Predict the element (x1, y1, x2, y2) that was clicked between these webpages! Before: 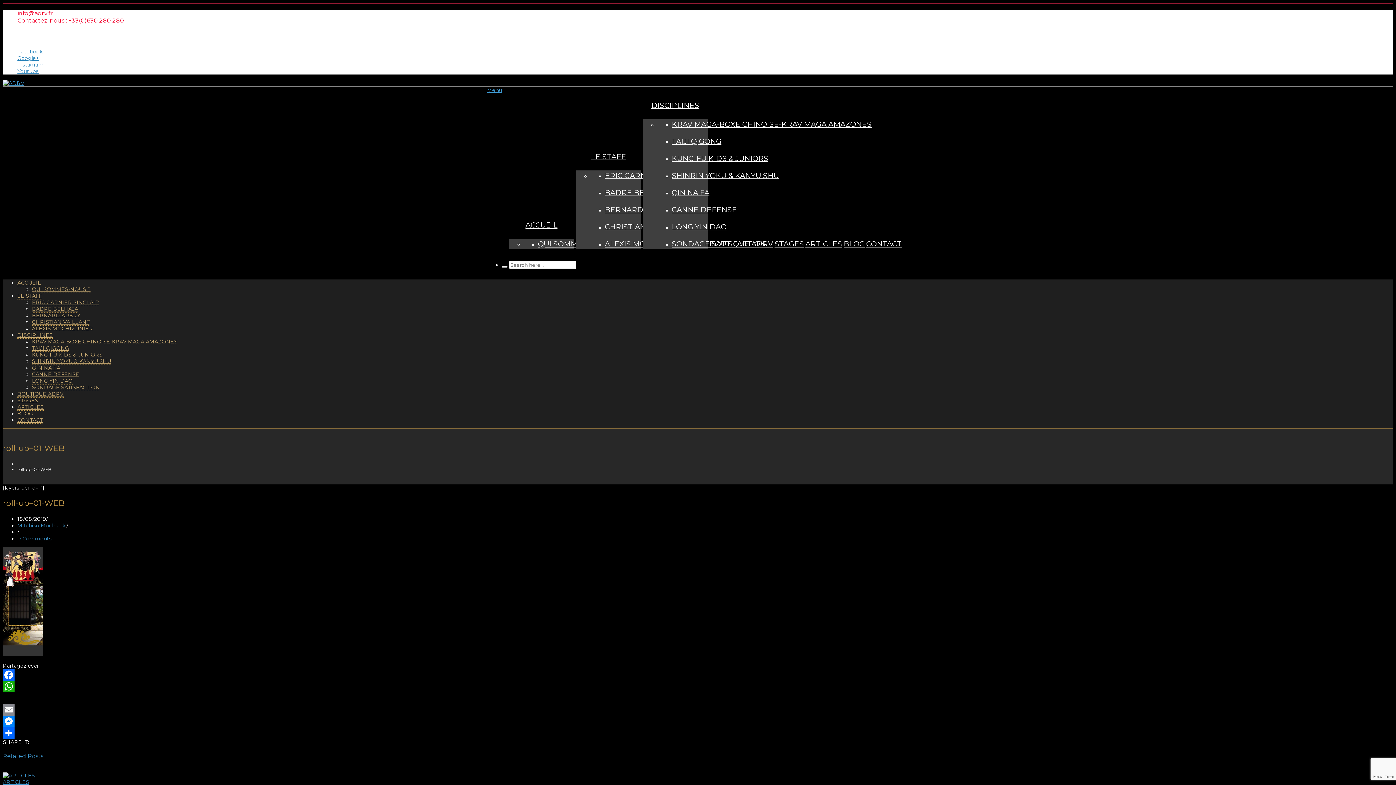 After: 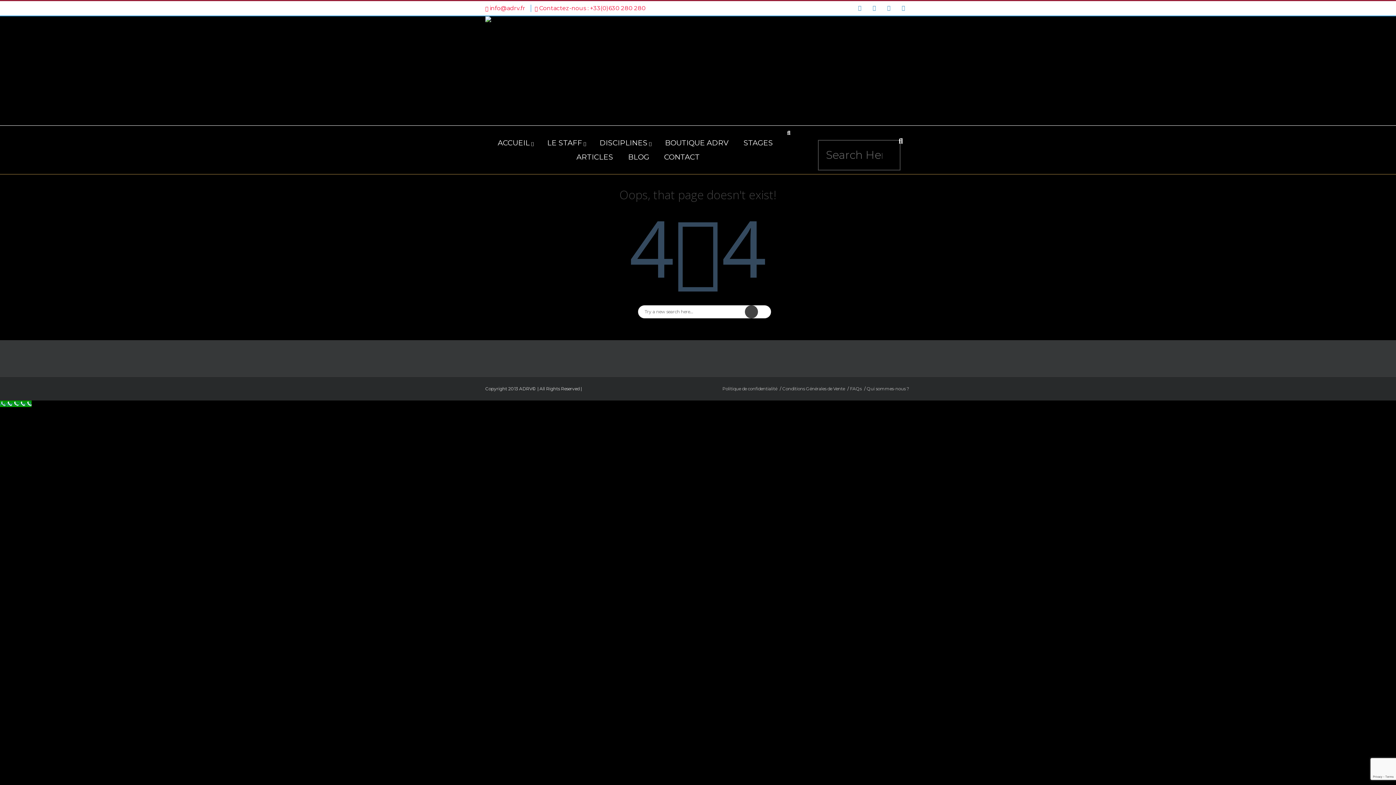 Action: label: BOUTIQUE ADRV bbox: (17, 390, 63, 397)